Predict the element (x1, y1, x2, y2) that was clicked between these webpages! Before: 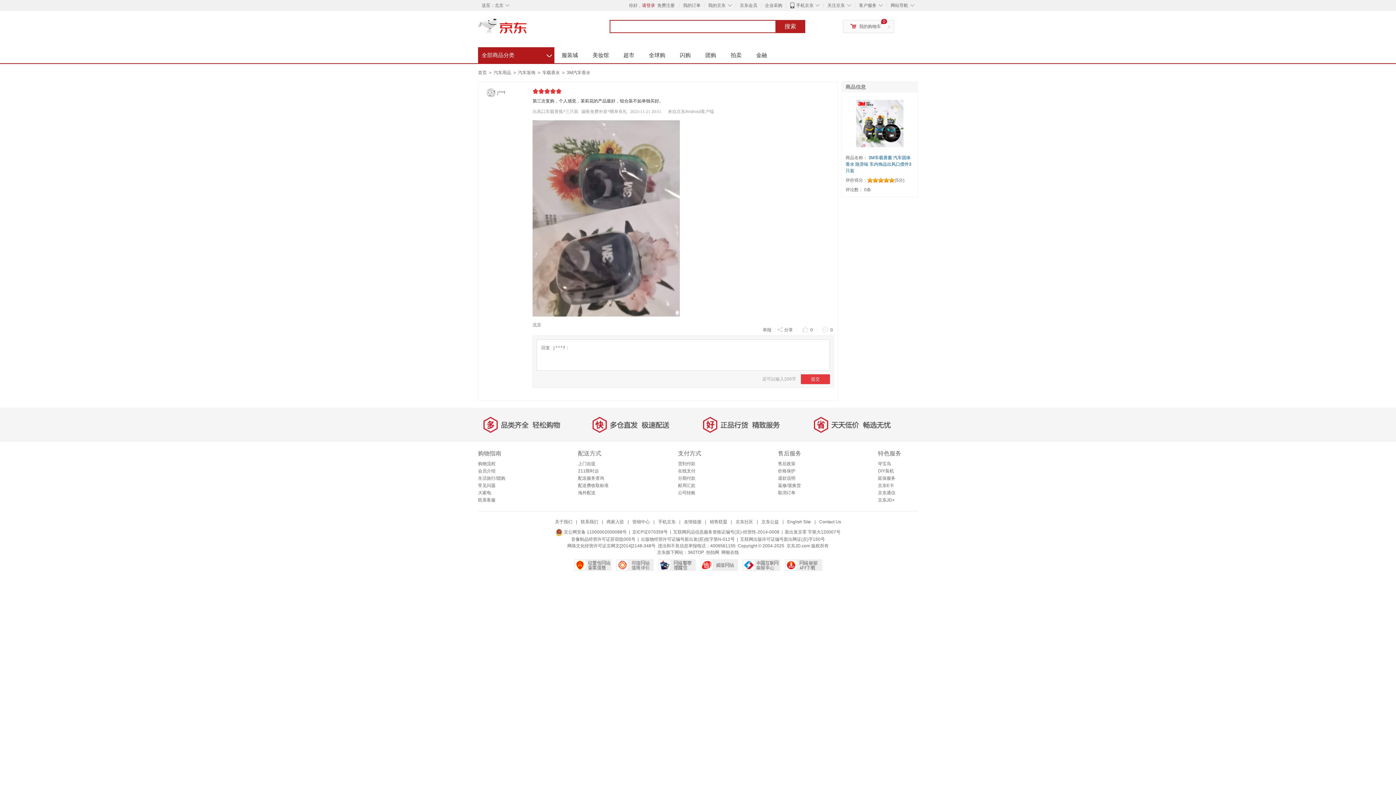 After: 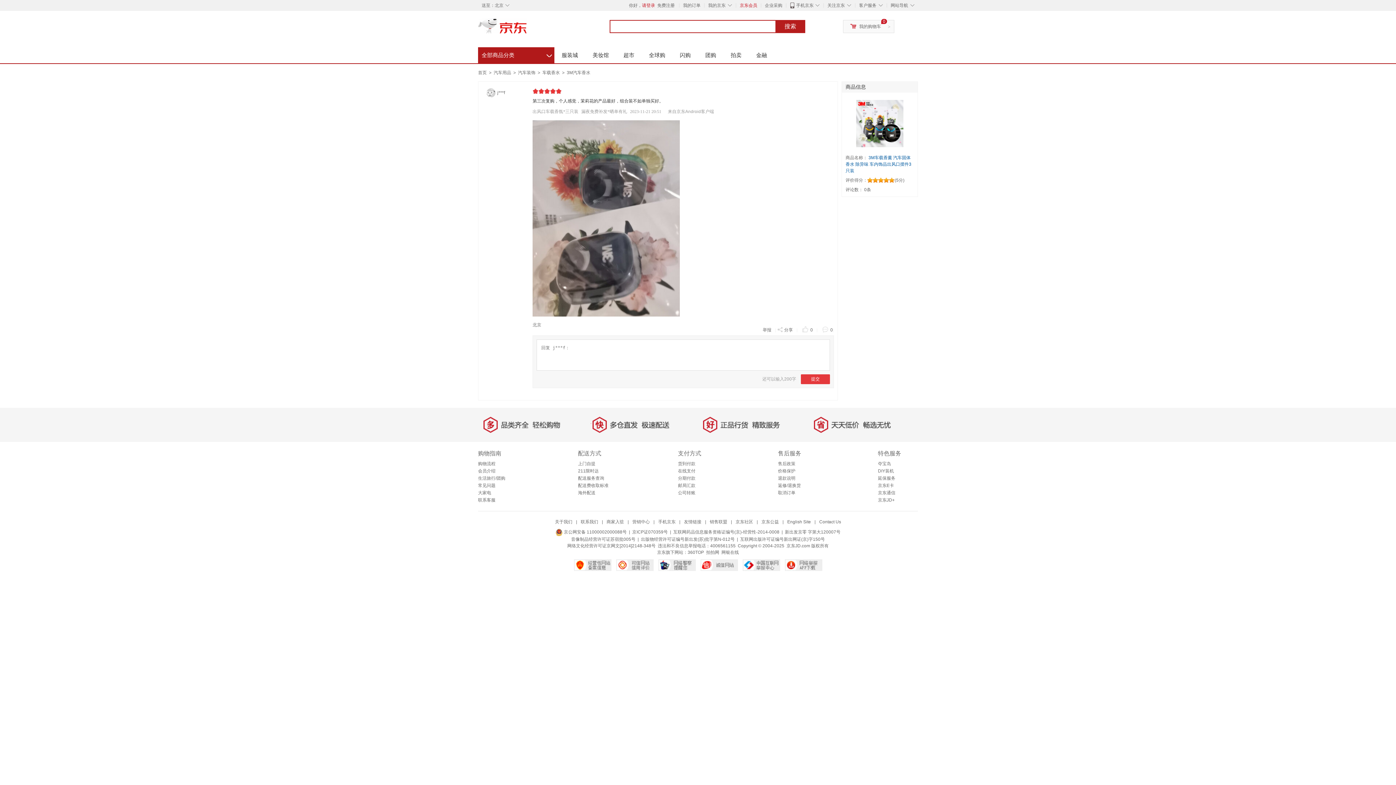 Action: bbox: (740, 2, 757, 8) label: 京东会员